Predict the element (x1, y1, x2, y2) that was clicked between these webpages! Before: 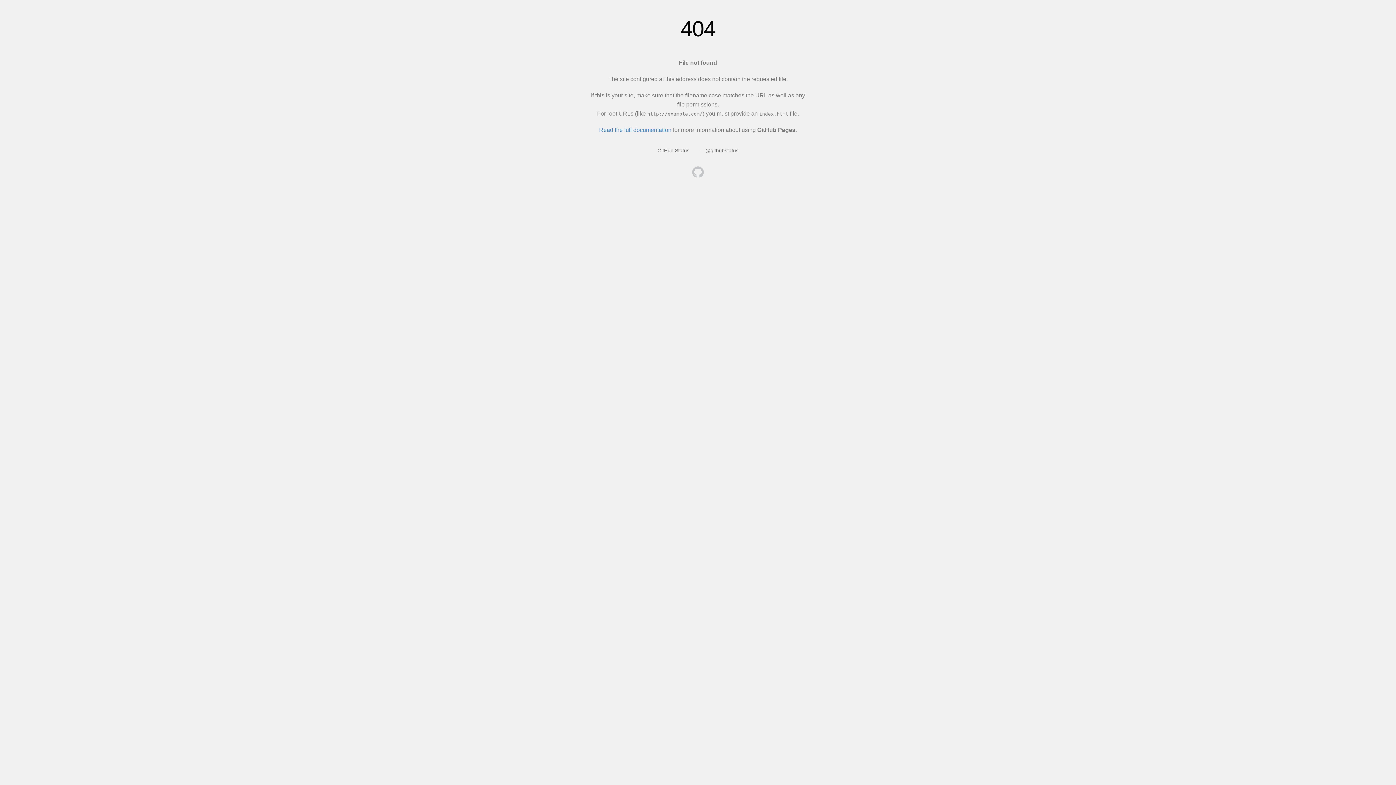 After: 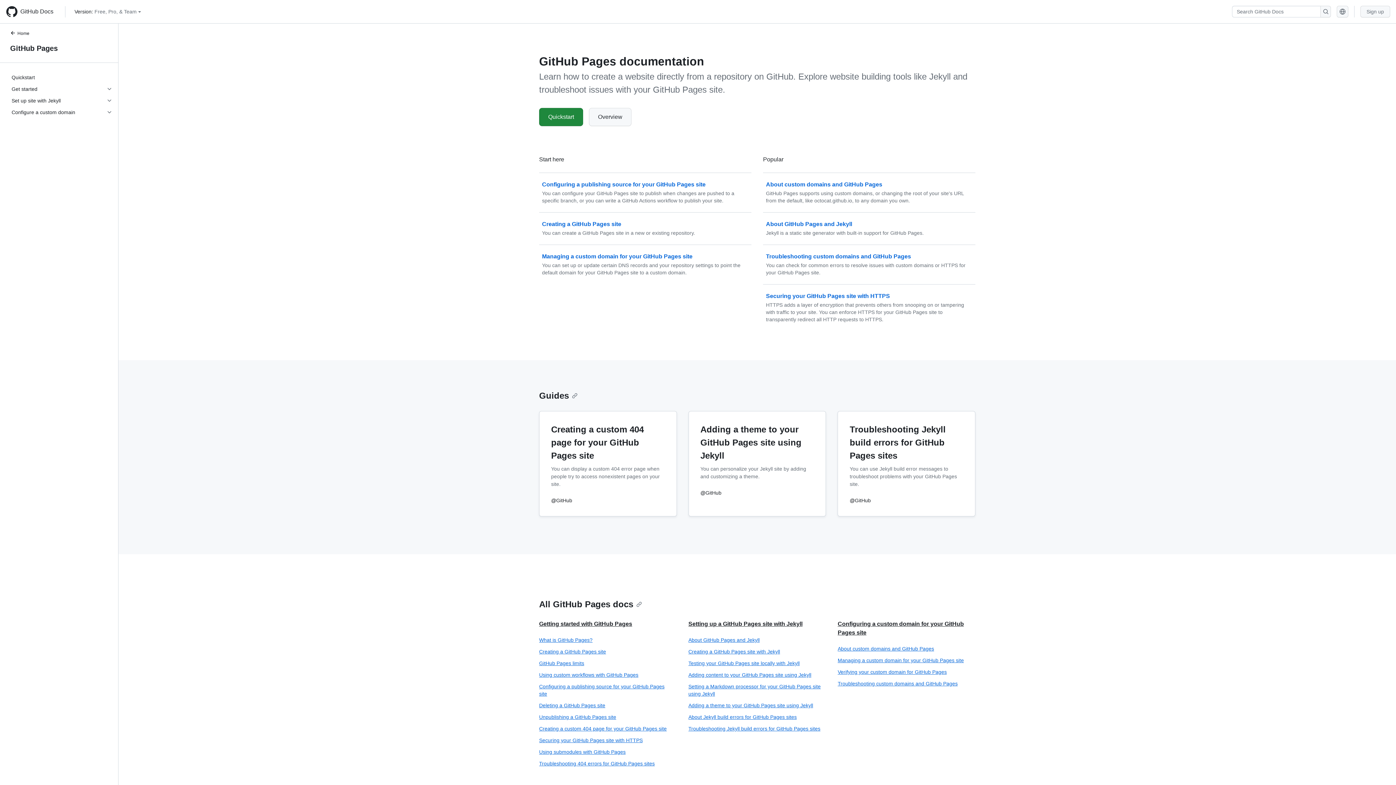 Action: bbox: (599, 126, 671, 133) label: Read the full documentation